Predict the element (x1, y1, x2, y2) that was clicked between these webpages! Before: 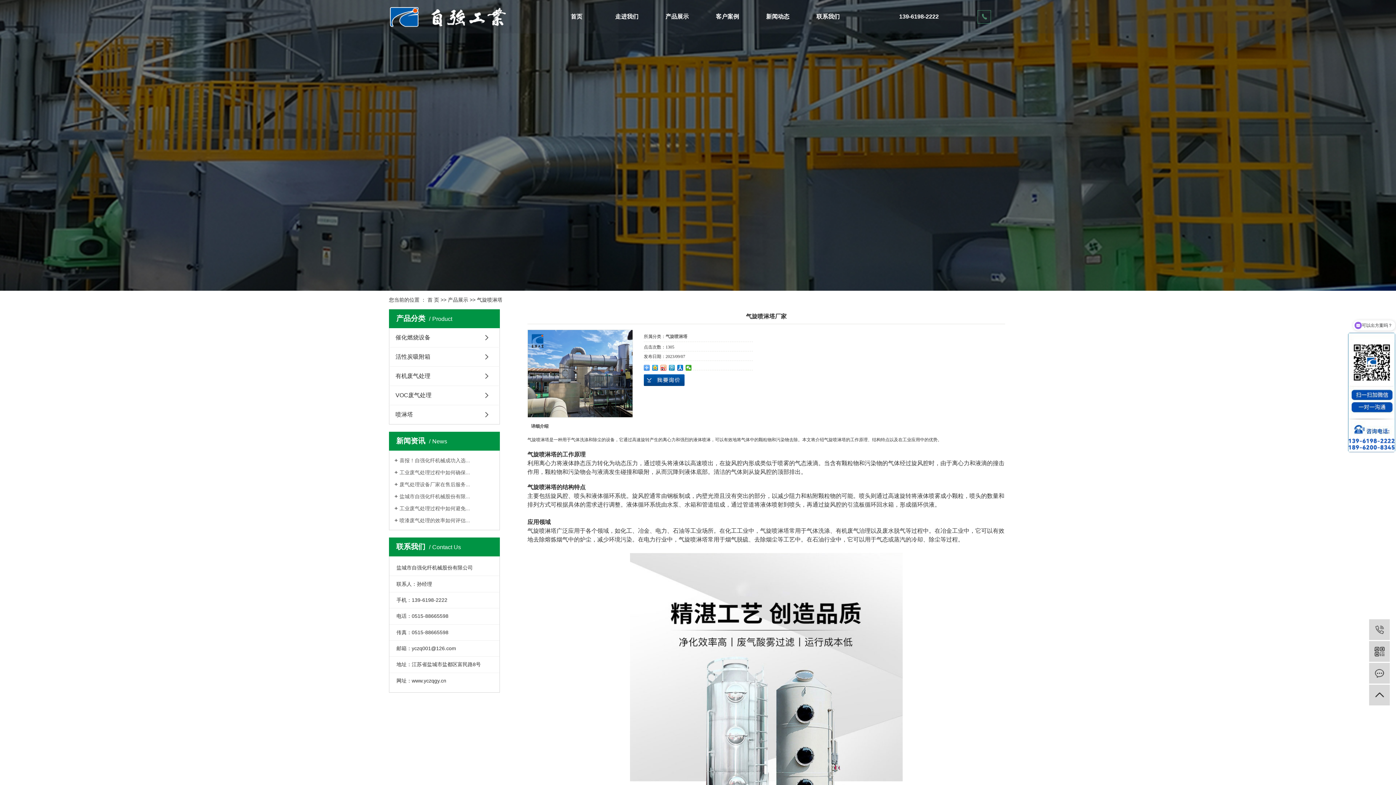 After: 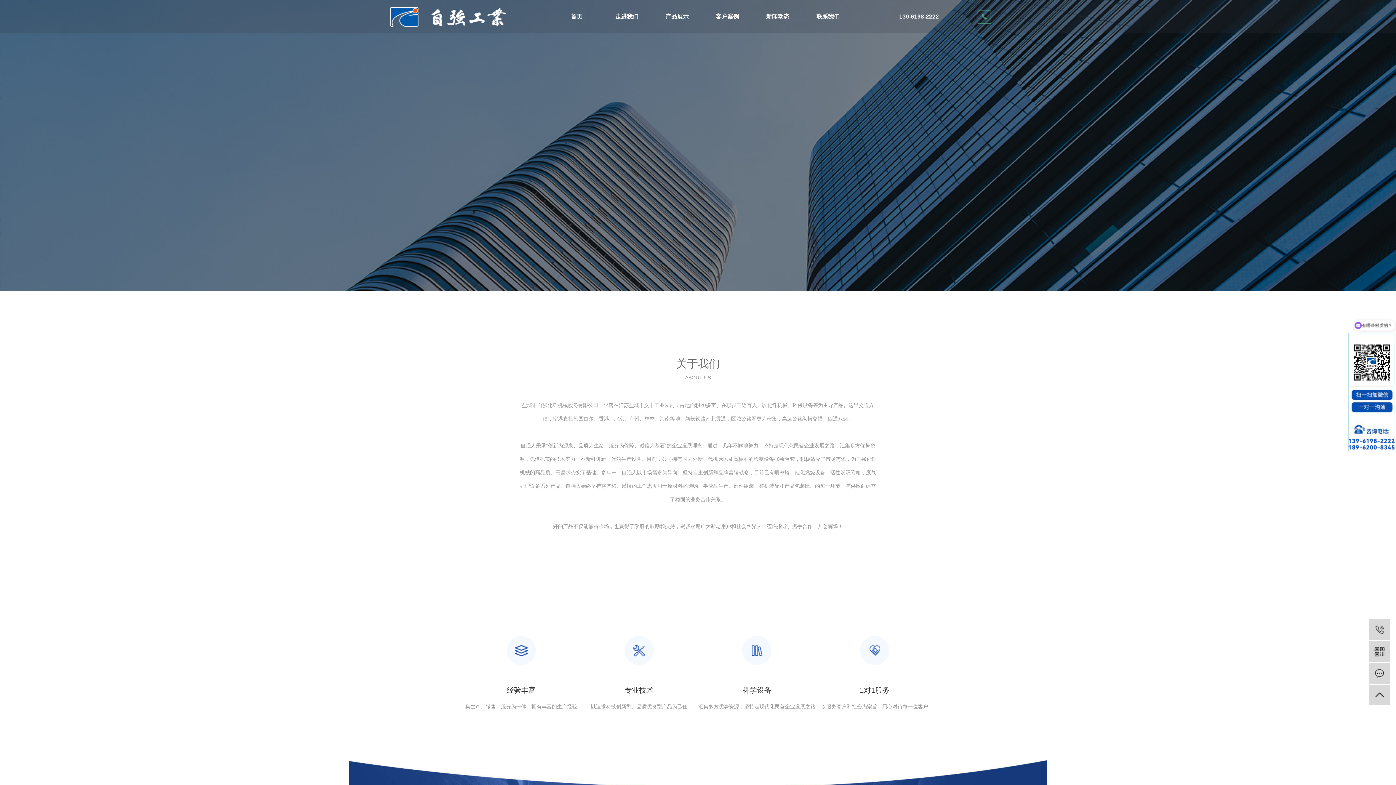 Action: bbox: (601, 0, 652, 33) label: 走进我们